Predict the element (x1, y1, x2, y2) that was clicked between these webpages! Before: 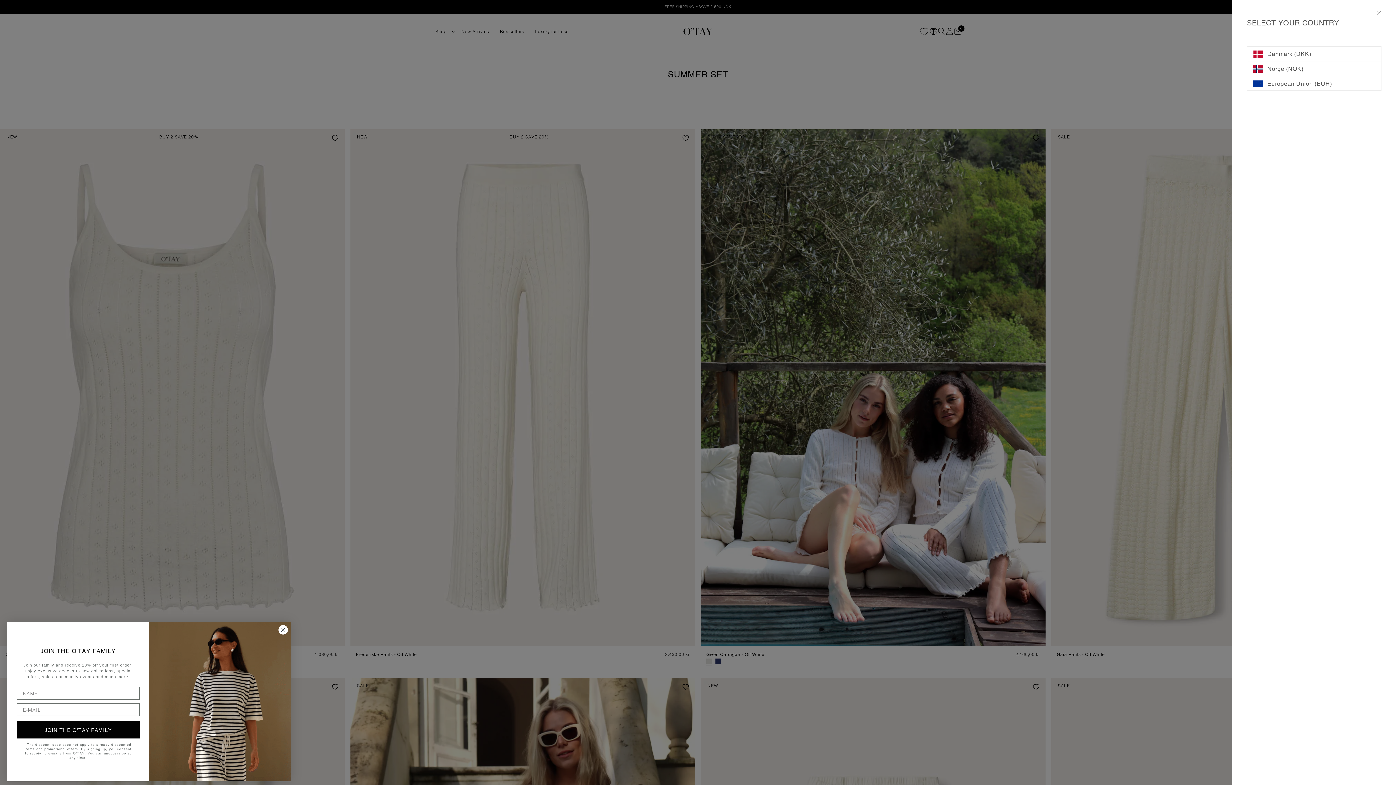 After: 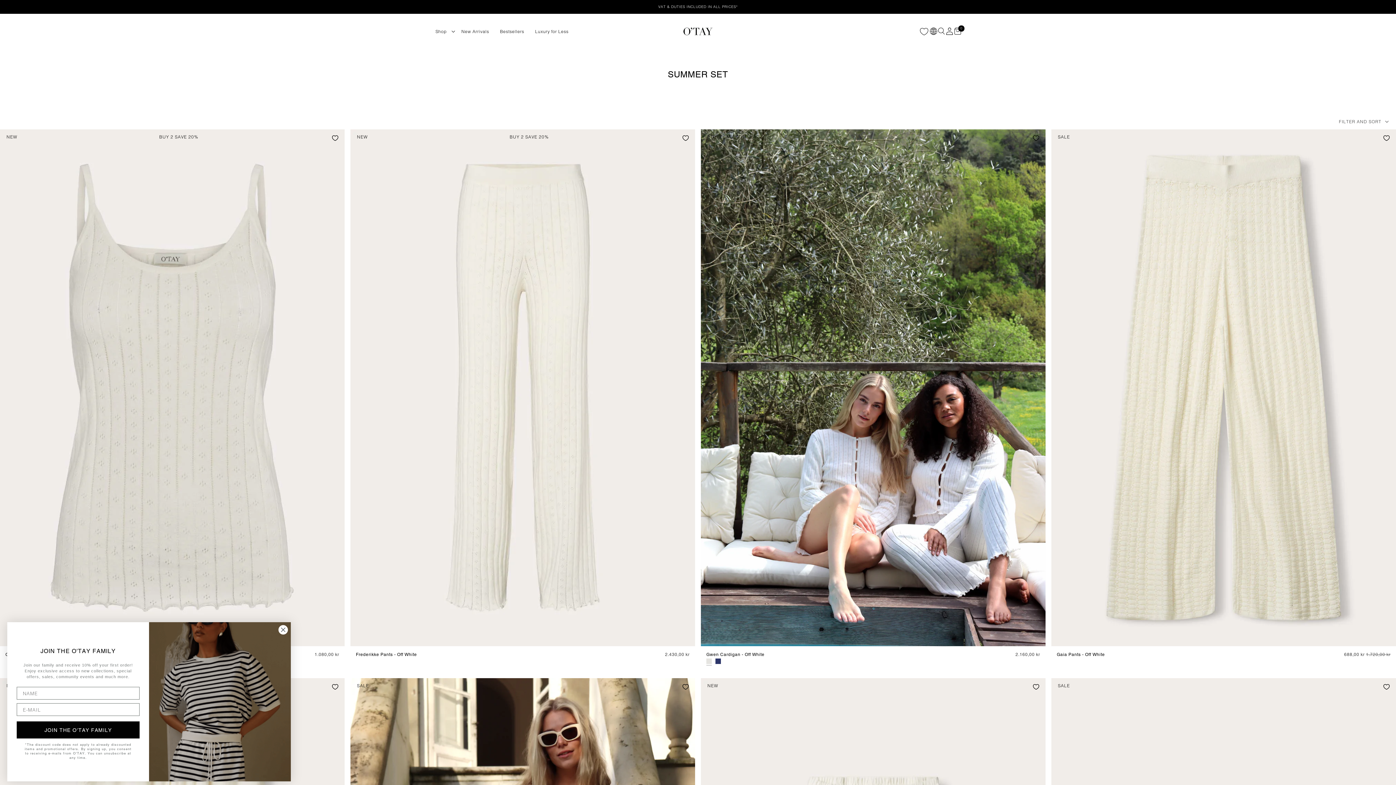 Action: label: Norge (NOK) bbox: (1247, 61, 1381, 75)